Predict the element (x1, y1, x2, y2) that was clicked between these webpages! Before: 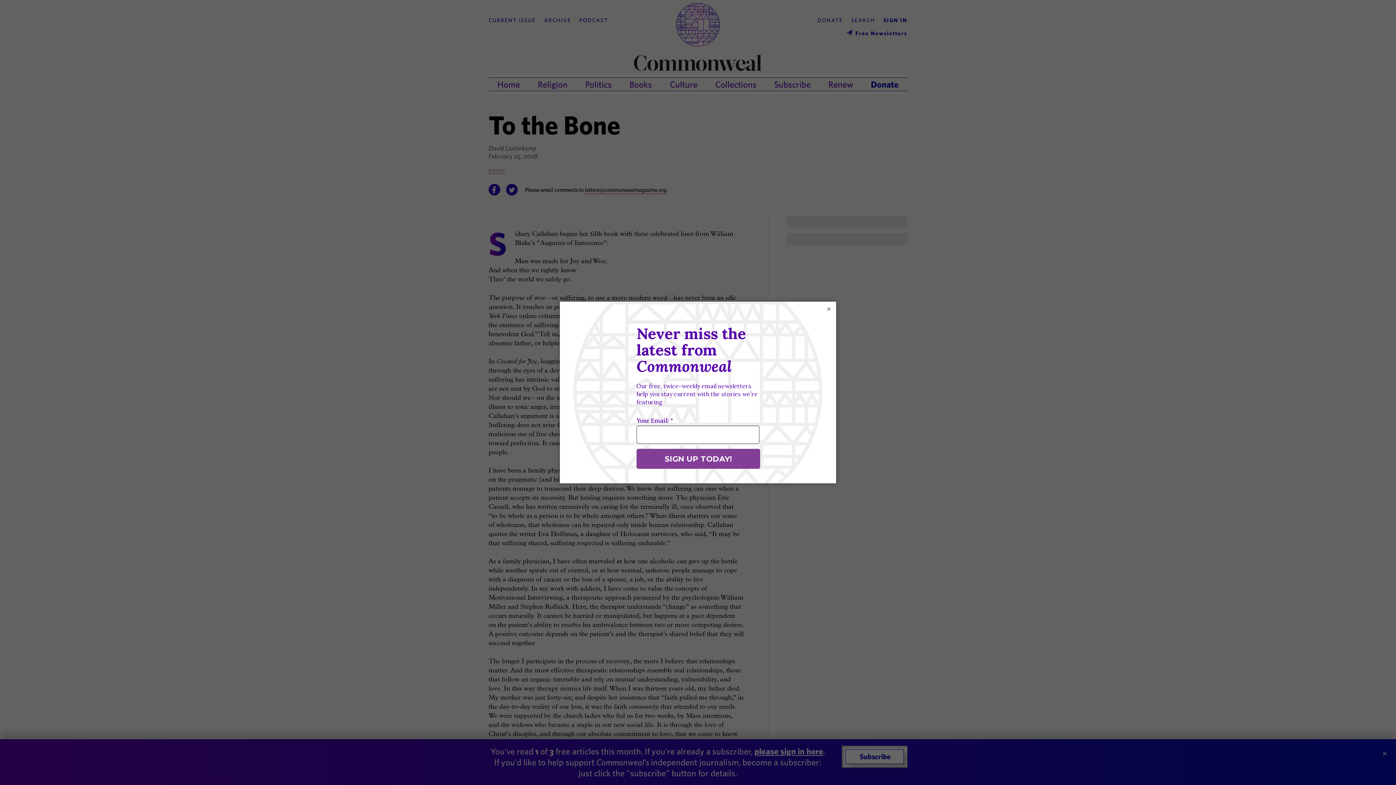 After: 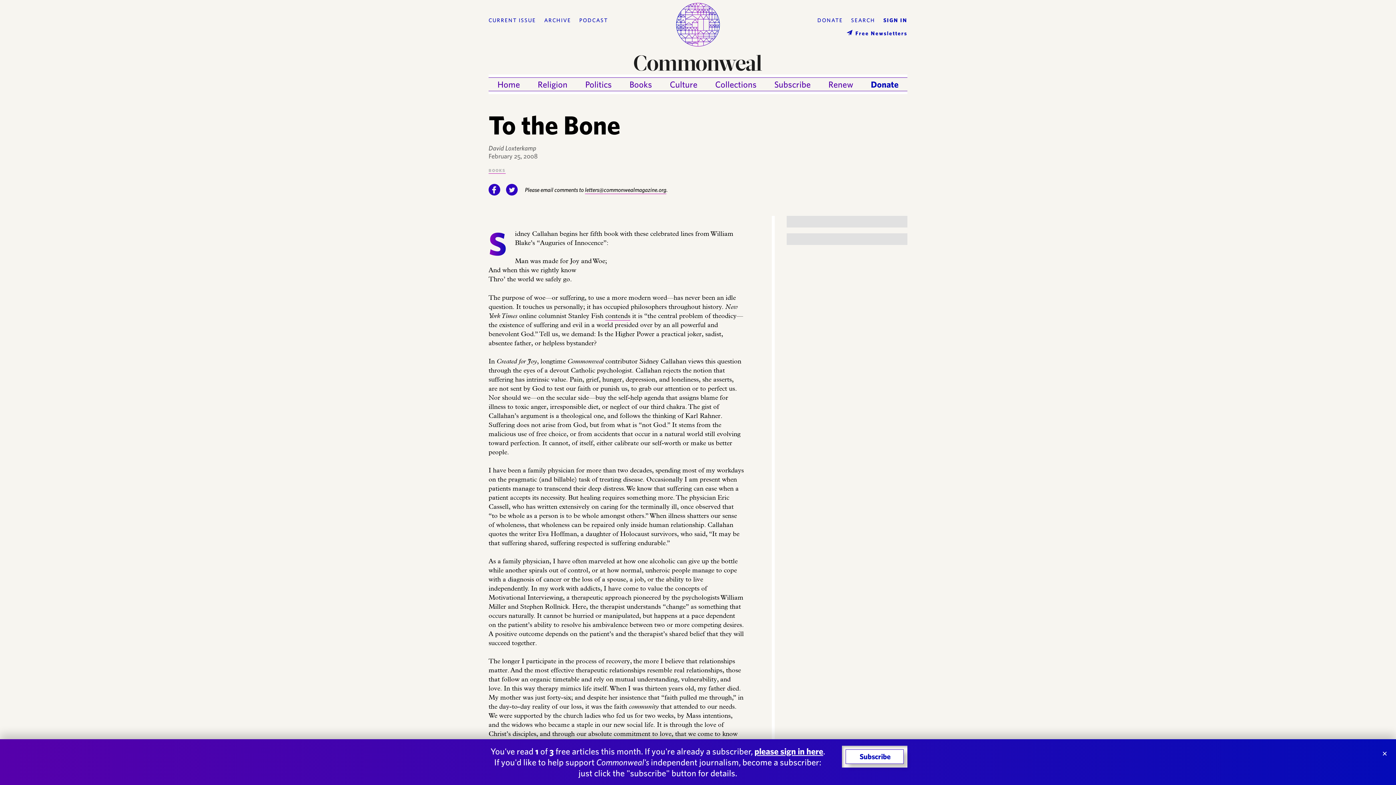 Action: label: × bbox: (825, 305, 832, 312)